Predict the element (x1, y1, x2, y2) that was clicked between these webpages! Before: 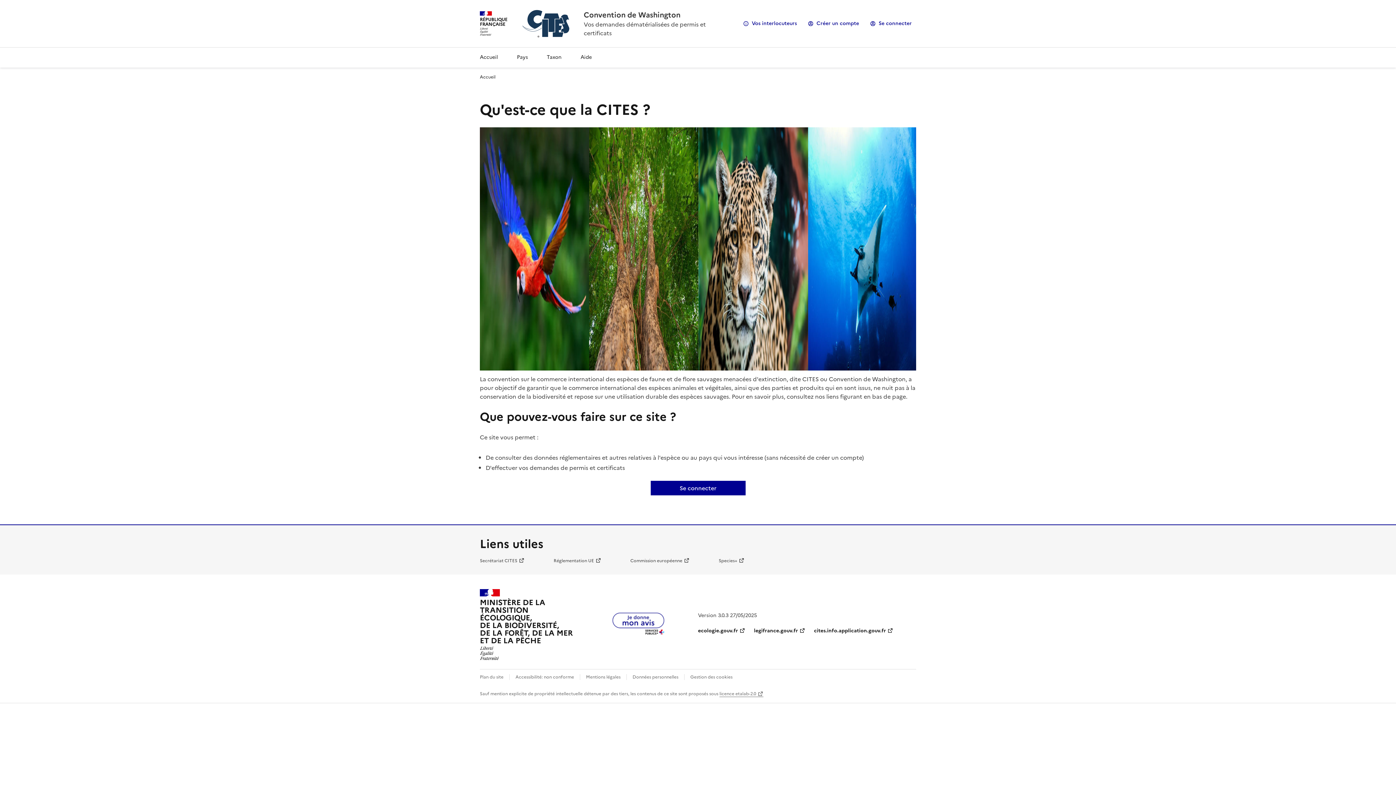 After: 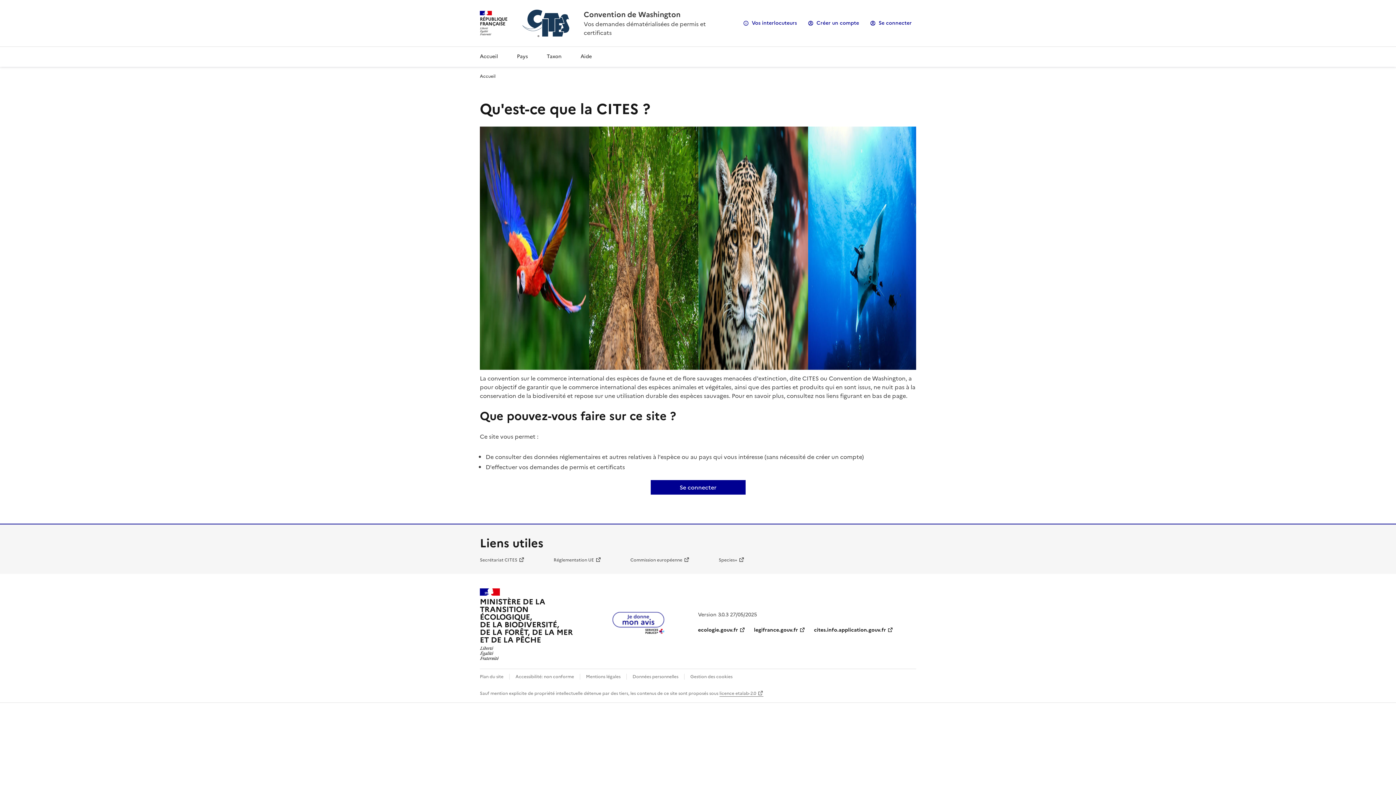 Action: bbox: (480, 589, 572, 660) label: MINISTÈRE DE LA
TRANSITION
ÉCOLOGIQUE,
DE LA BIODIVERSITÉ,
DE LA FORÊT, DE LA MER
ET DE LA PÊCHE